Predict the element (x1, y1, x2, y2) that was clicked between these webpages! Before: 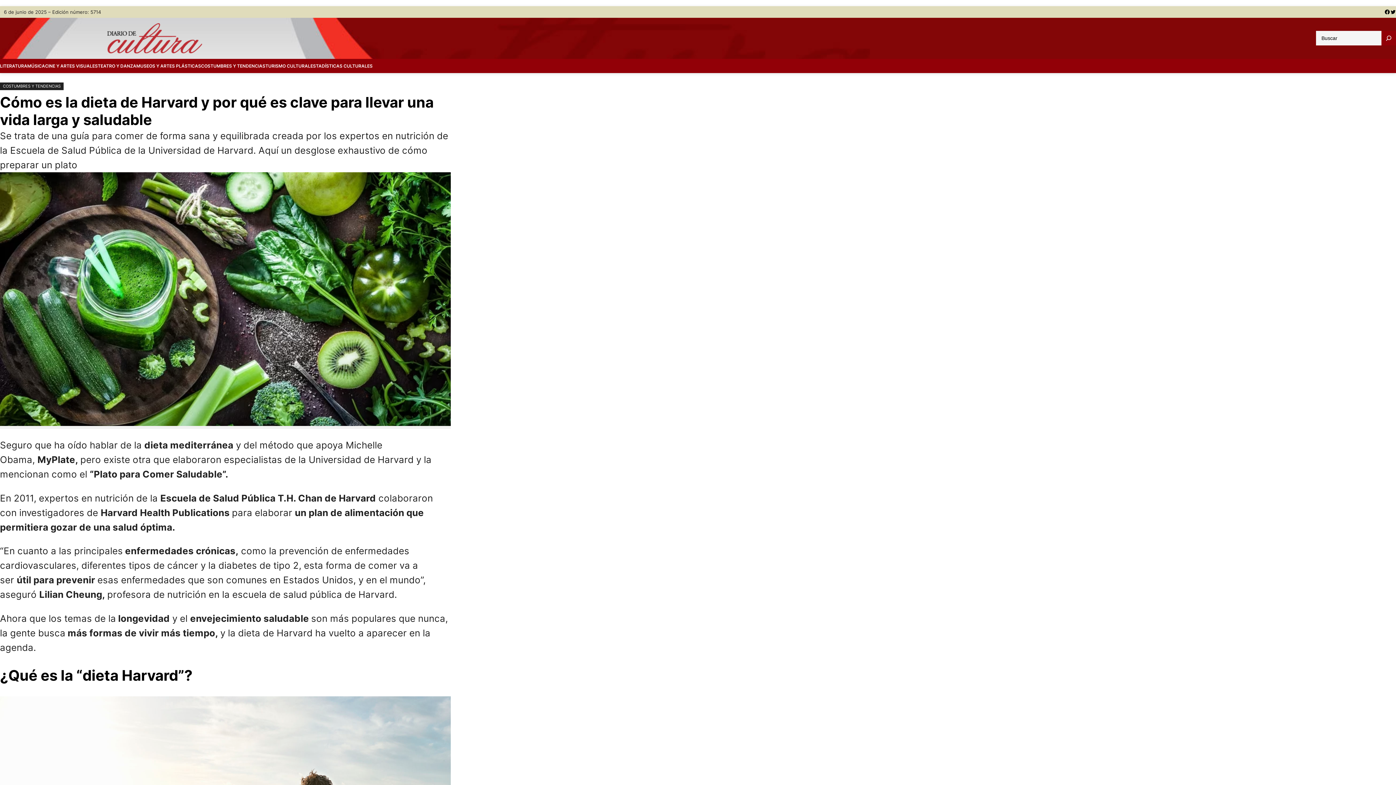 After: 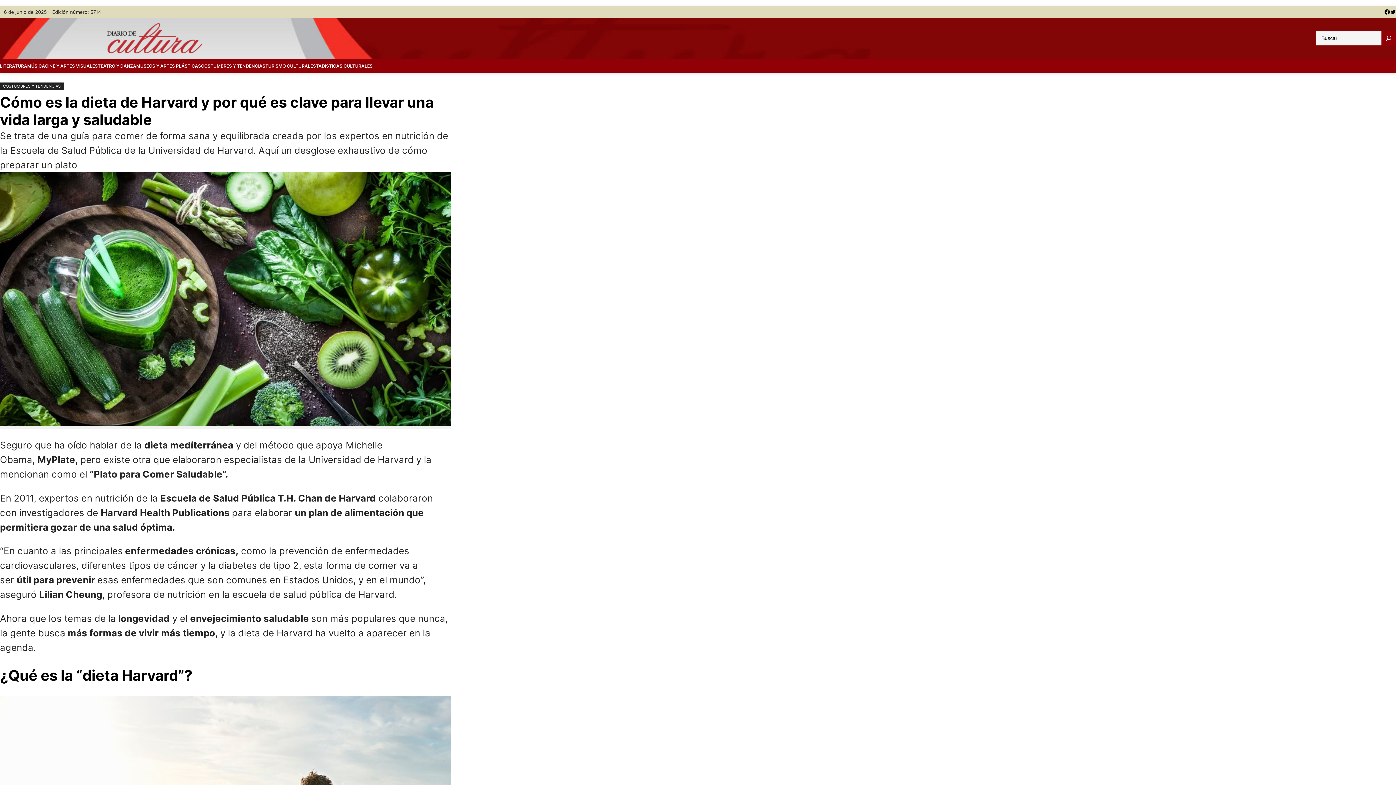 Action: bbox: (1384, 9, 1390, 14) label: Facebook